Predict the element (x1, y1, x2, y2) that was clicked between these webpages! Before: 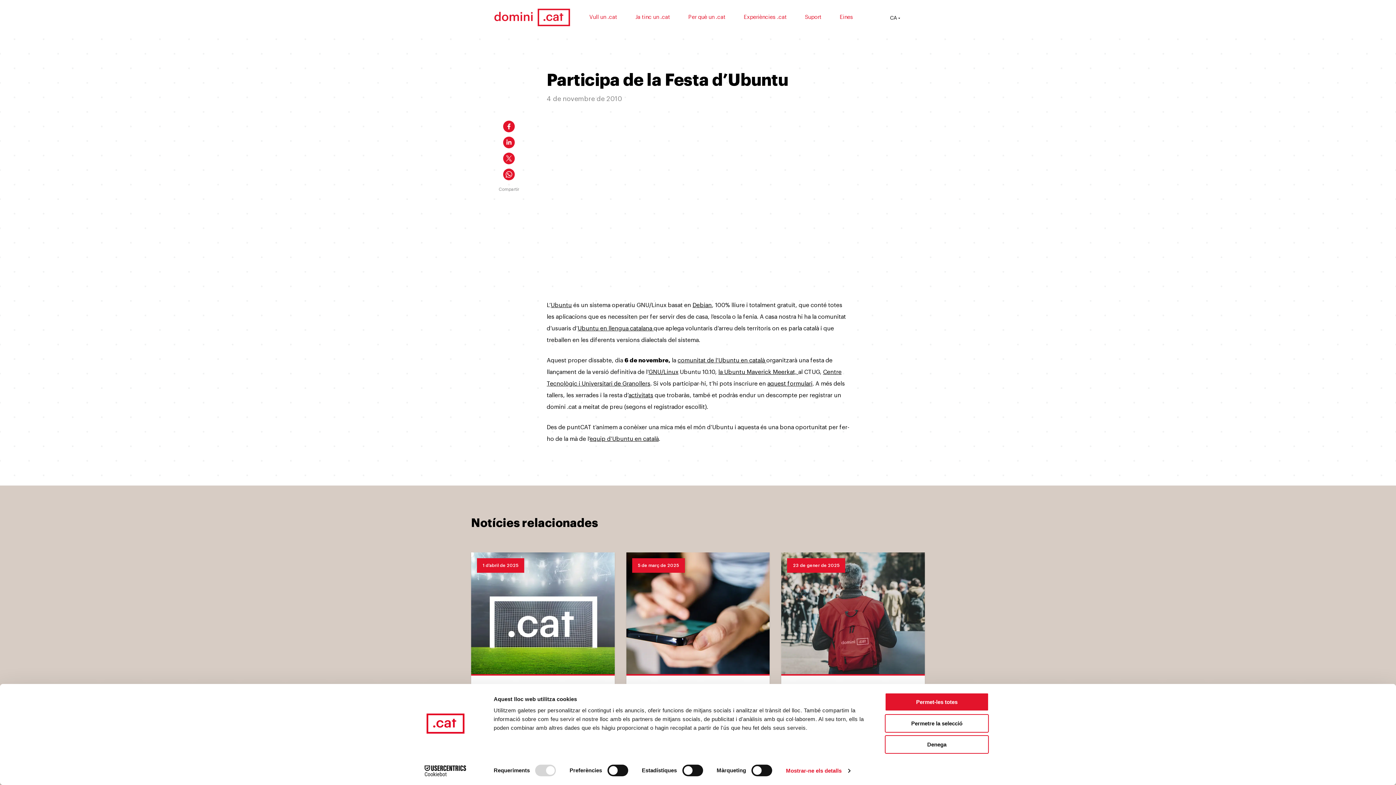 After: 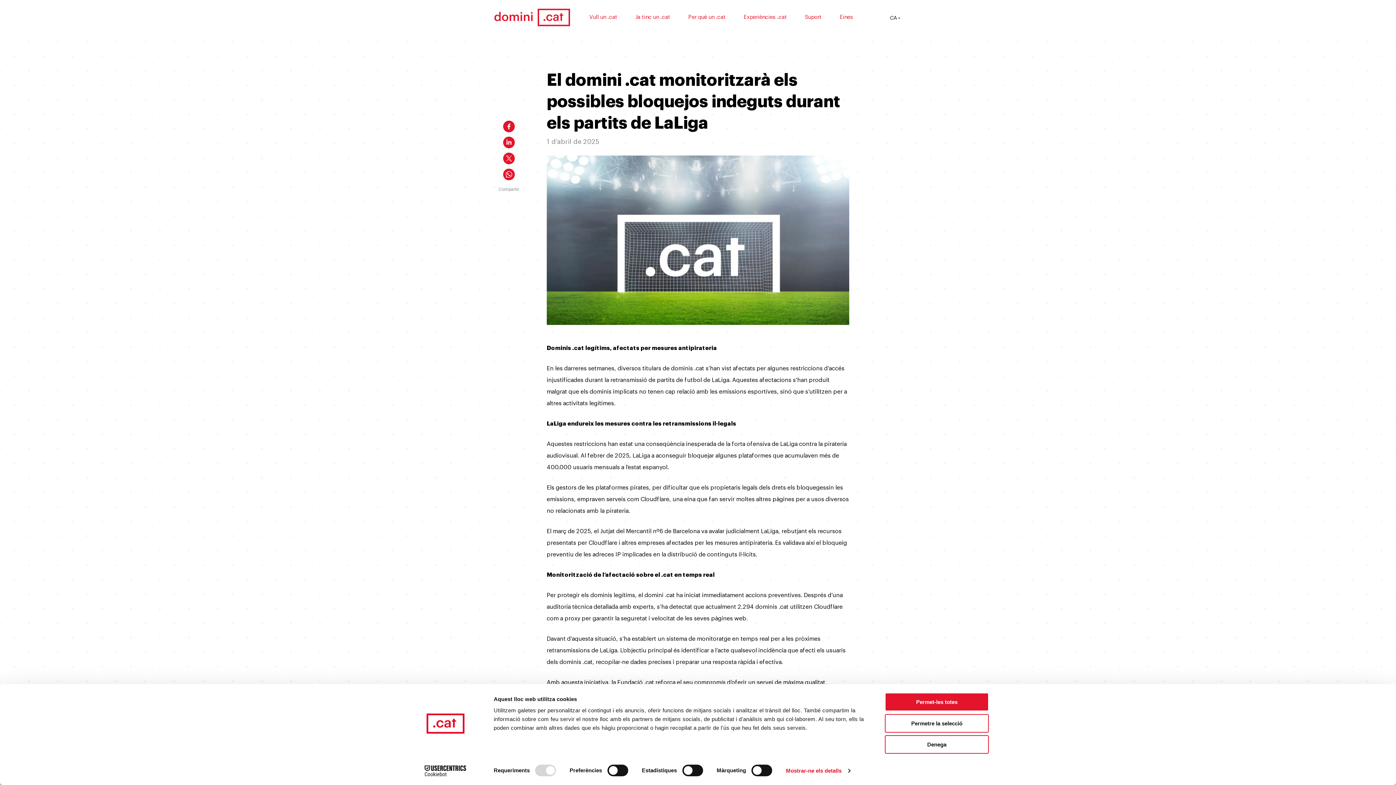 Action: bbox: (471, 552, 614, 755) label: 1 d’abril de 2025
El domini .cat monitoritzarà els possibles bloquejos indeguts durant els partits de LaLiga
Dominis .cat legítims, afectats per mesures antipirateria En les darreres setmanes, diversos titulars de dominis .cat s’han vist afectats per...